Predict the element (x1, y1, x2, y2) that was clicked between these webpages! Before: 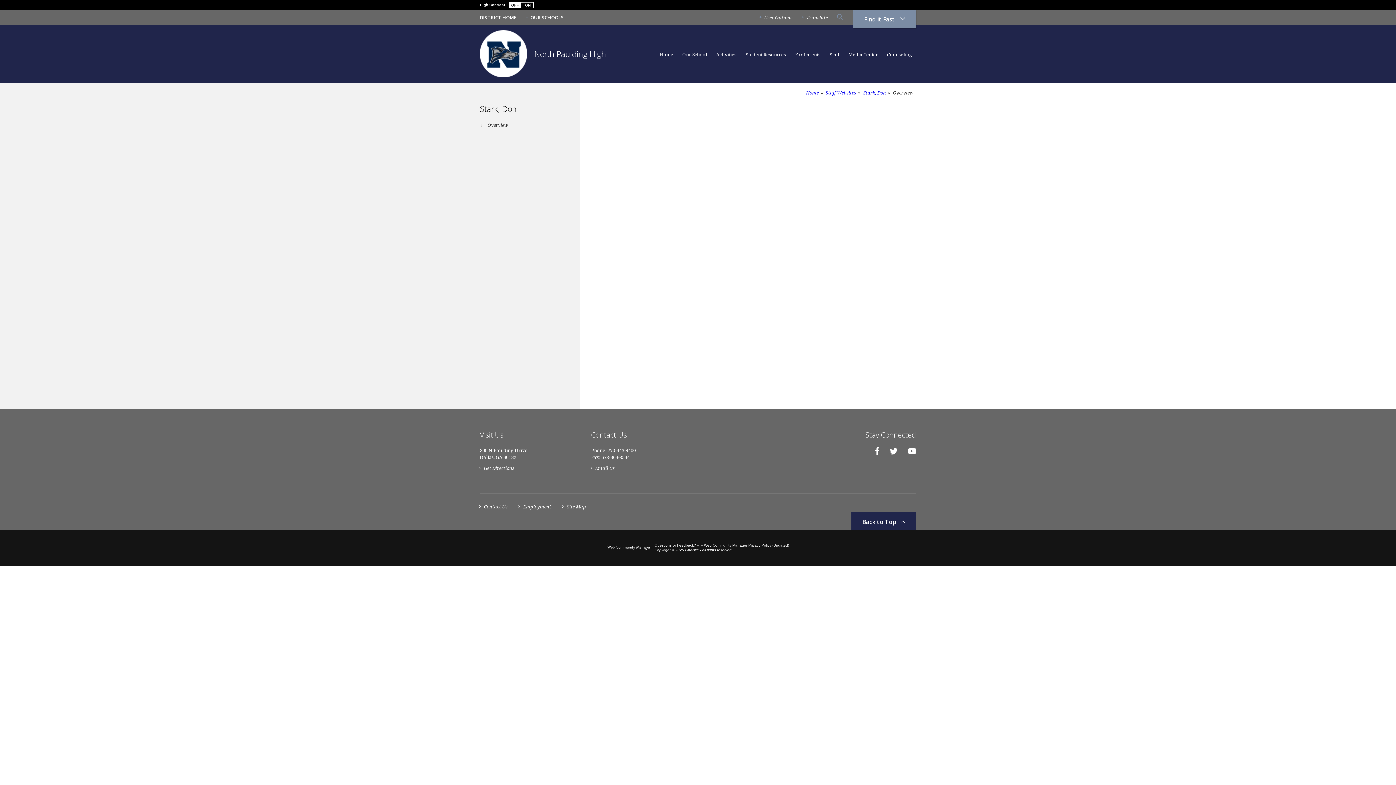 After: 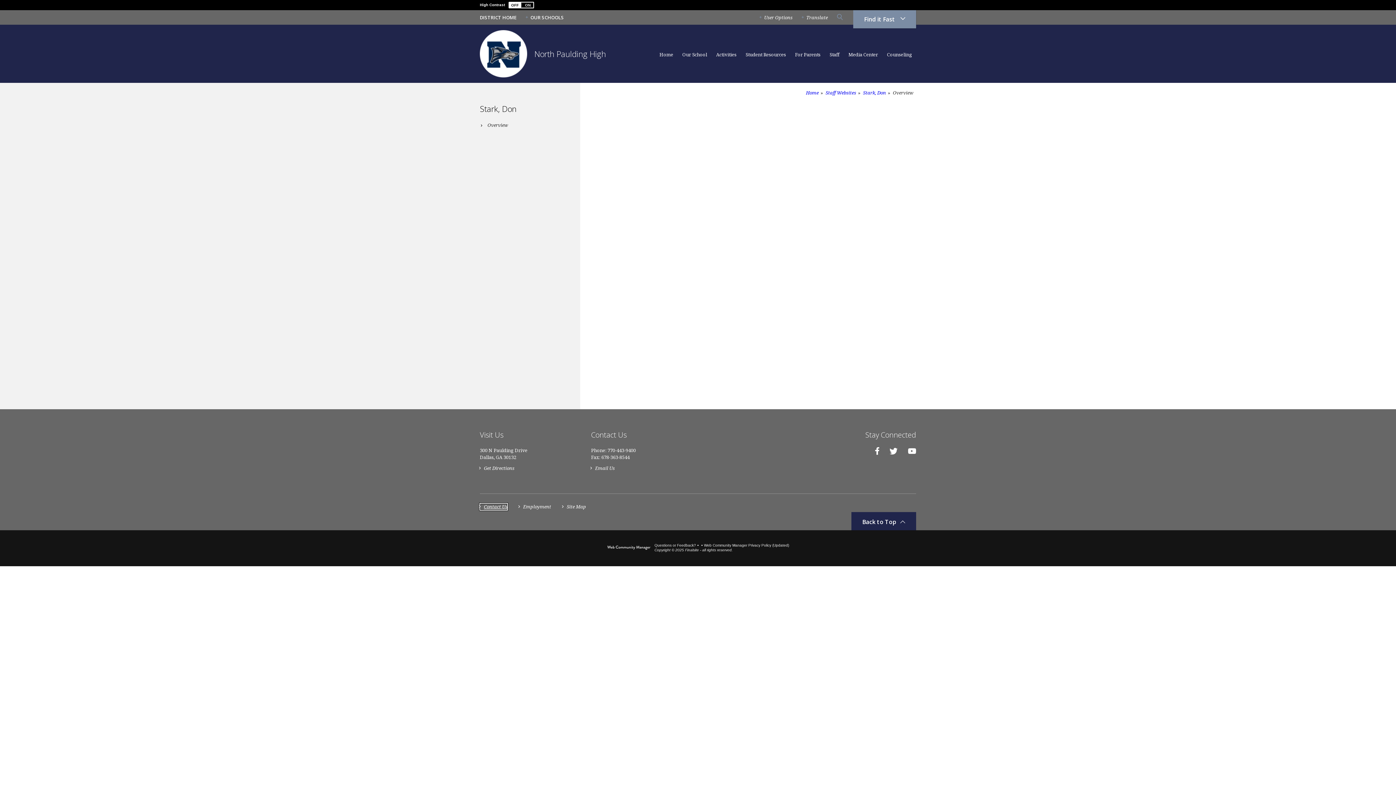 Action: label: Contact Us bbox: (480, 503, 507, 510)